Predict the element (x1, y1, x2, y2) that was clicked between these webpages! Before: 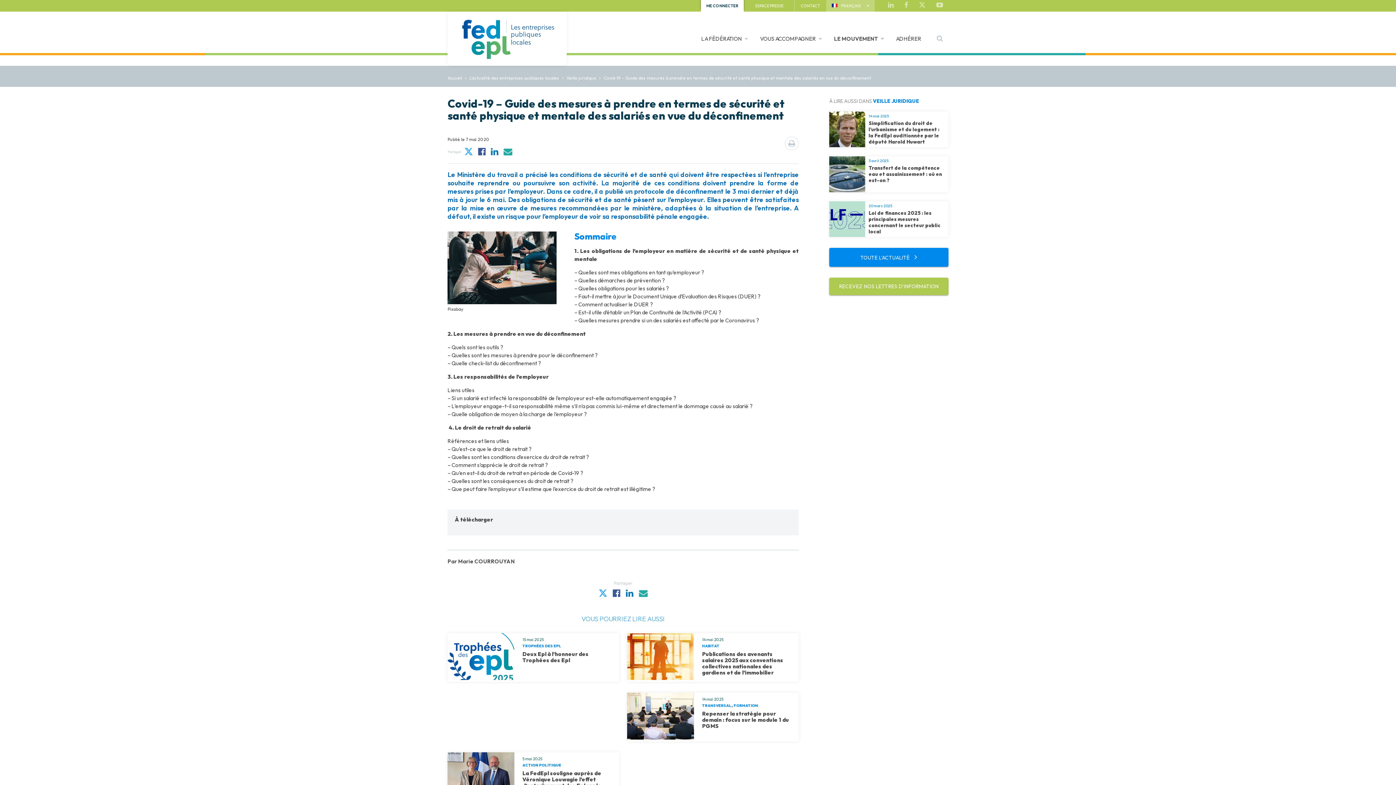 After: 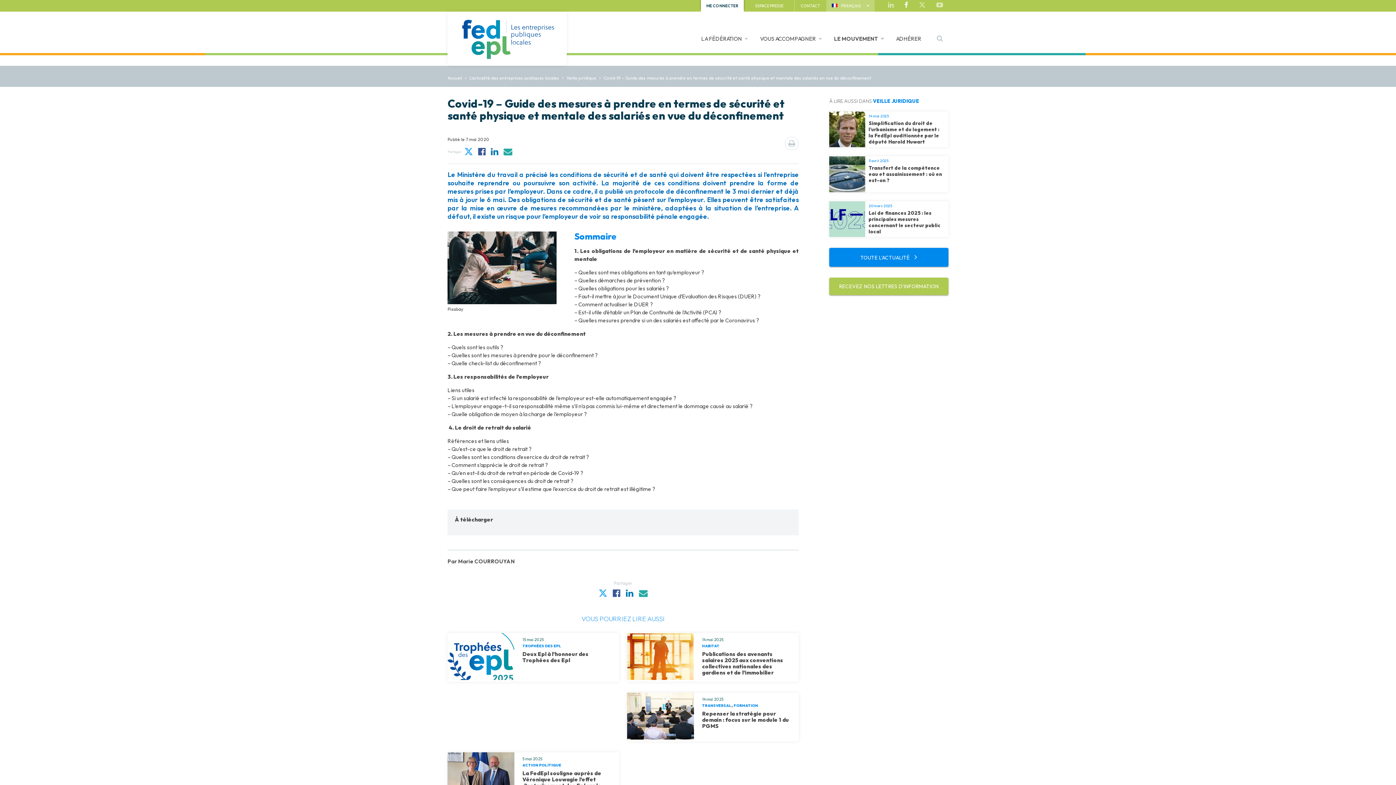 Action: bbox: (899, 1, 913, 8)